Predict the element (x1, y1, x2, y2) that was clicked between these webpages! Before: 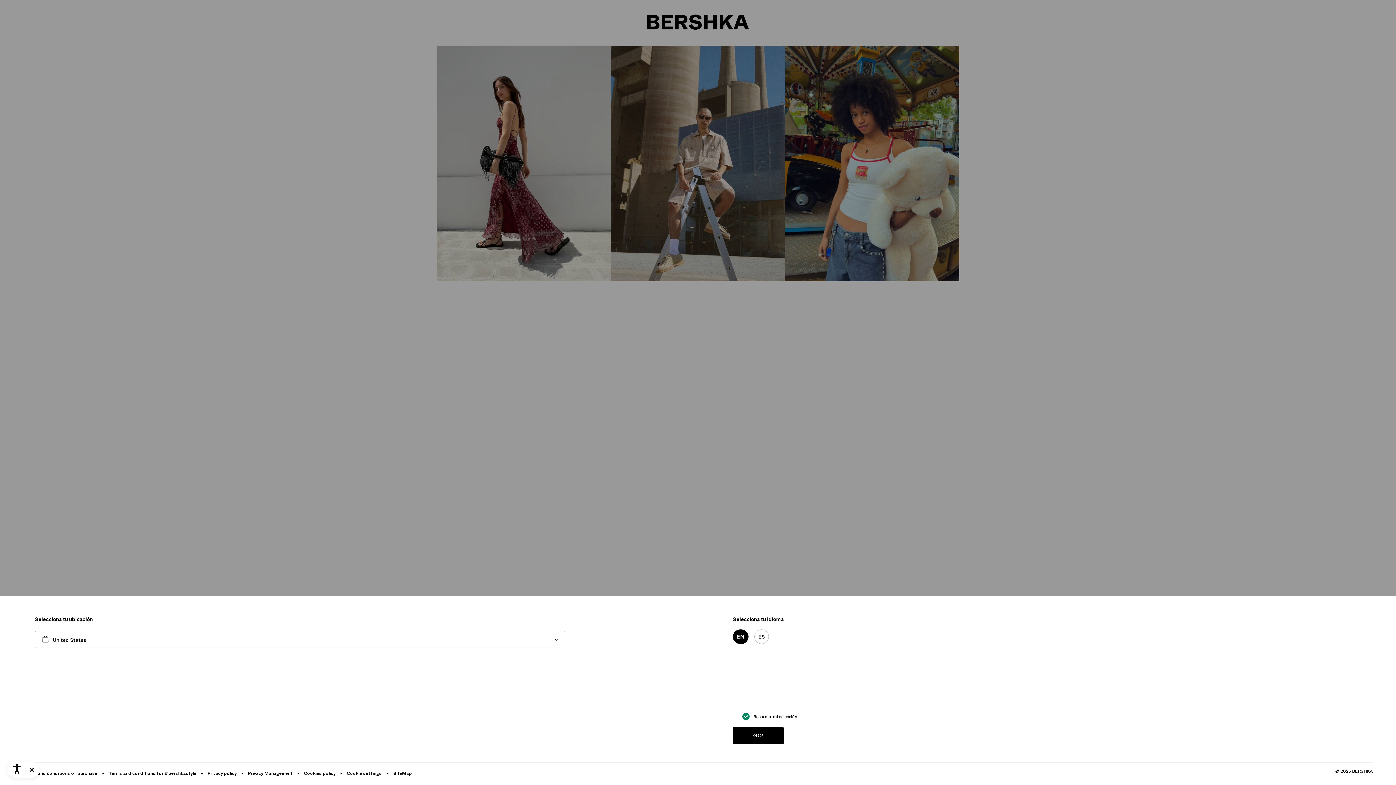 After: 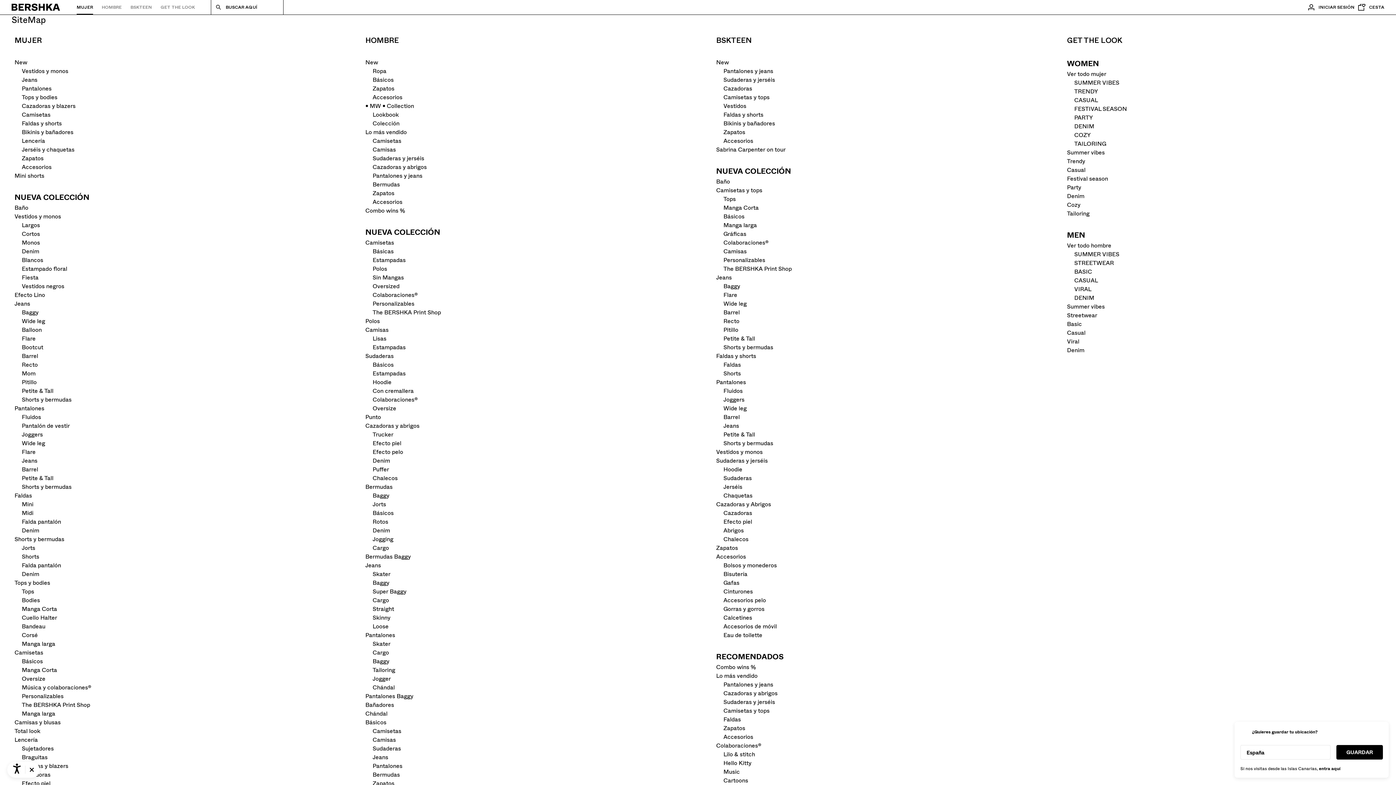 Action: label: Go to BERSHKA profile on SiteMap bbox: (393, 770, 412, 777)